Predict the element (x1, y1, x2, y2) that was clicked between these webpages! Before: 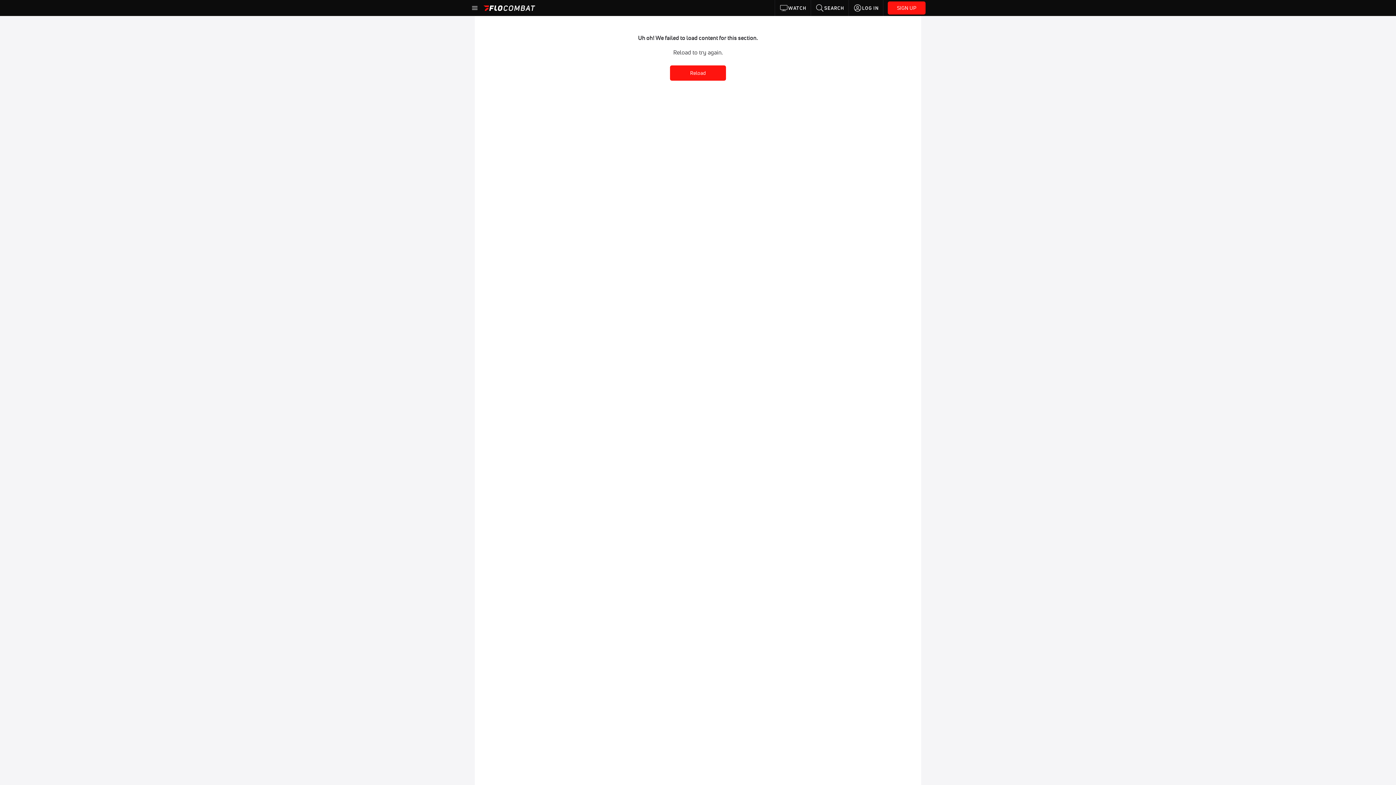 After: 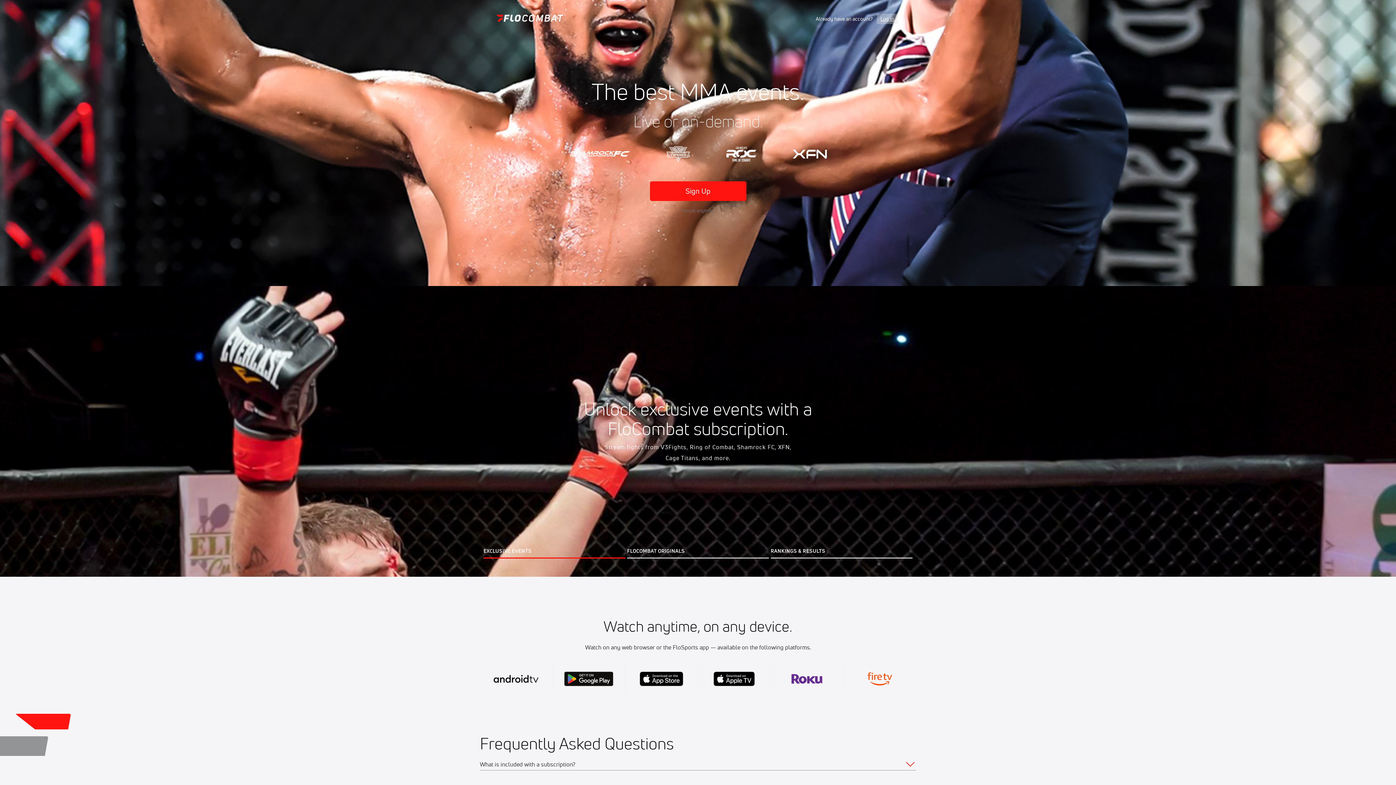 Action: label: SIGN UP bbox: (888, 1, 925, 14)